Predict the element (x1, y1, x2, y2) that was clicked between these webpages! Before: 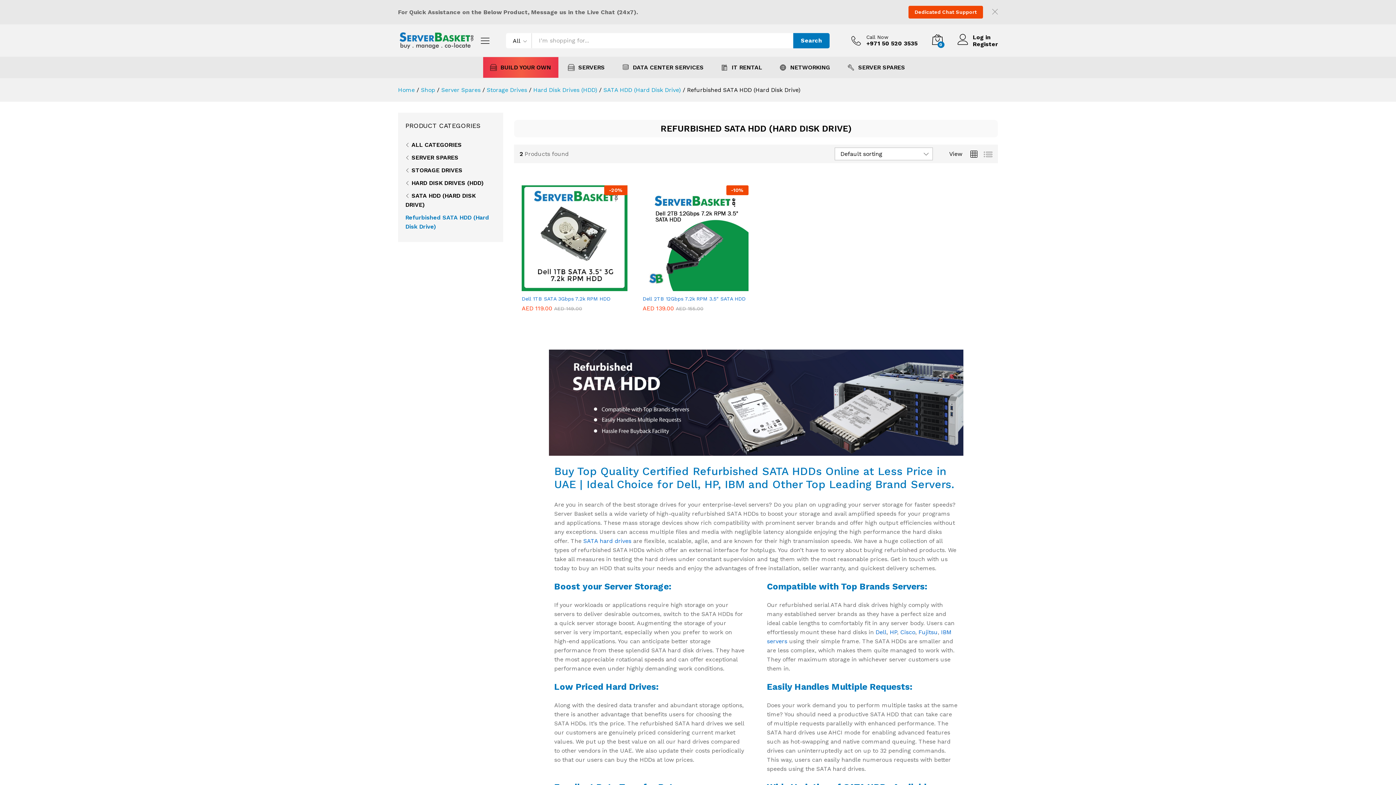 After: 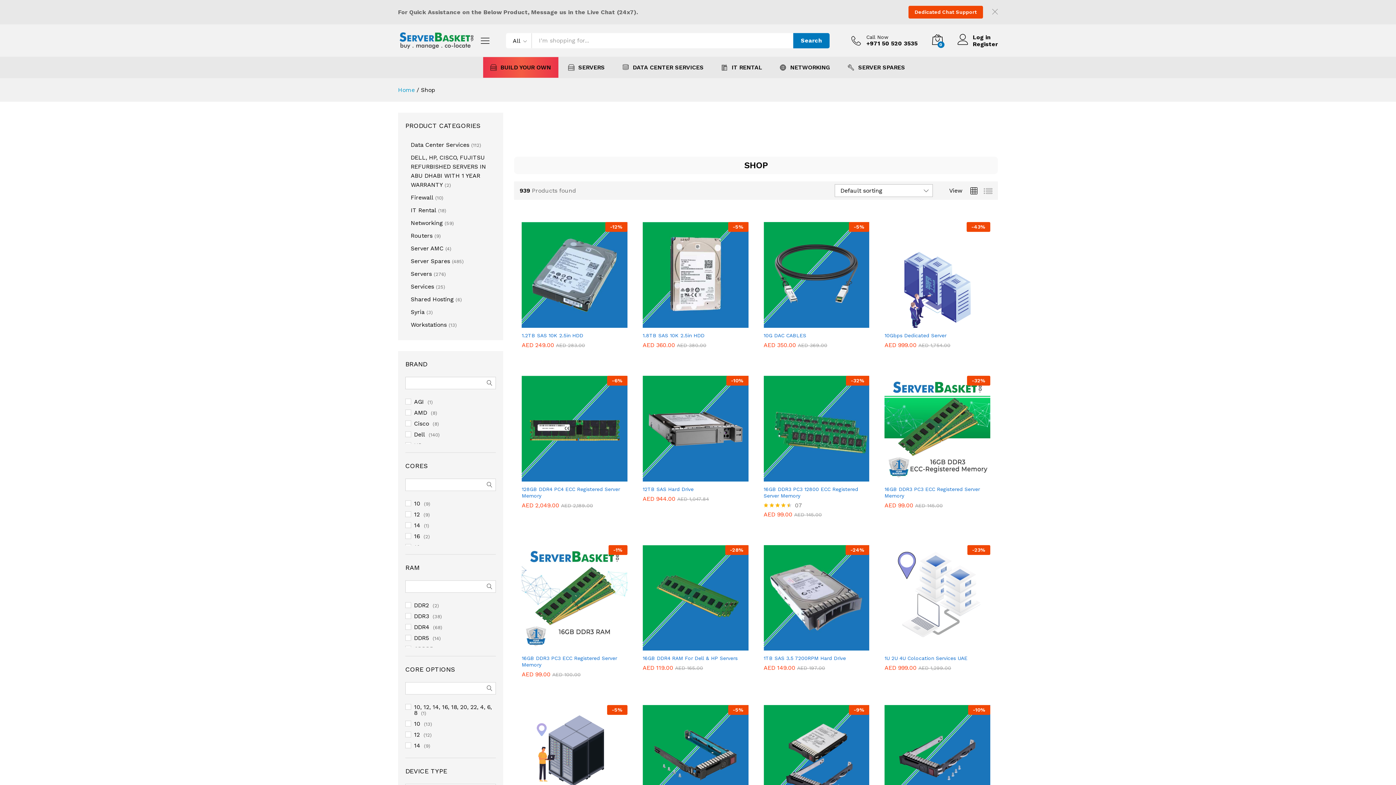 Action: label: ALL CATEGORIES bbox: (405, 141, 461, 148)